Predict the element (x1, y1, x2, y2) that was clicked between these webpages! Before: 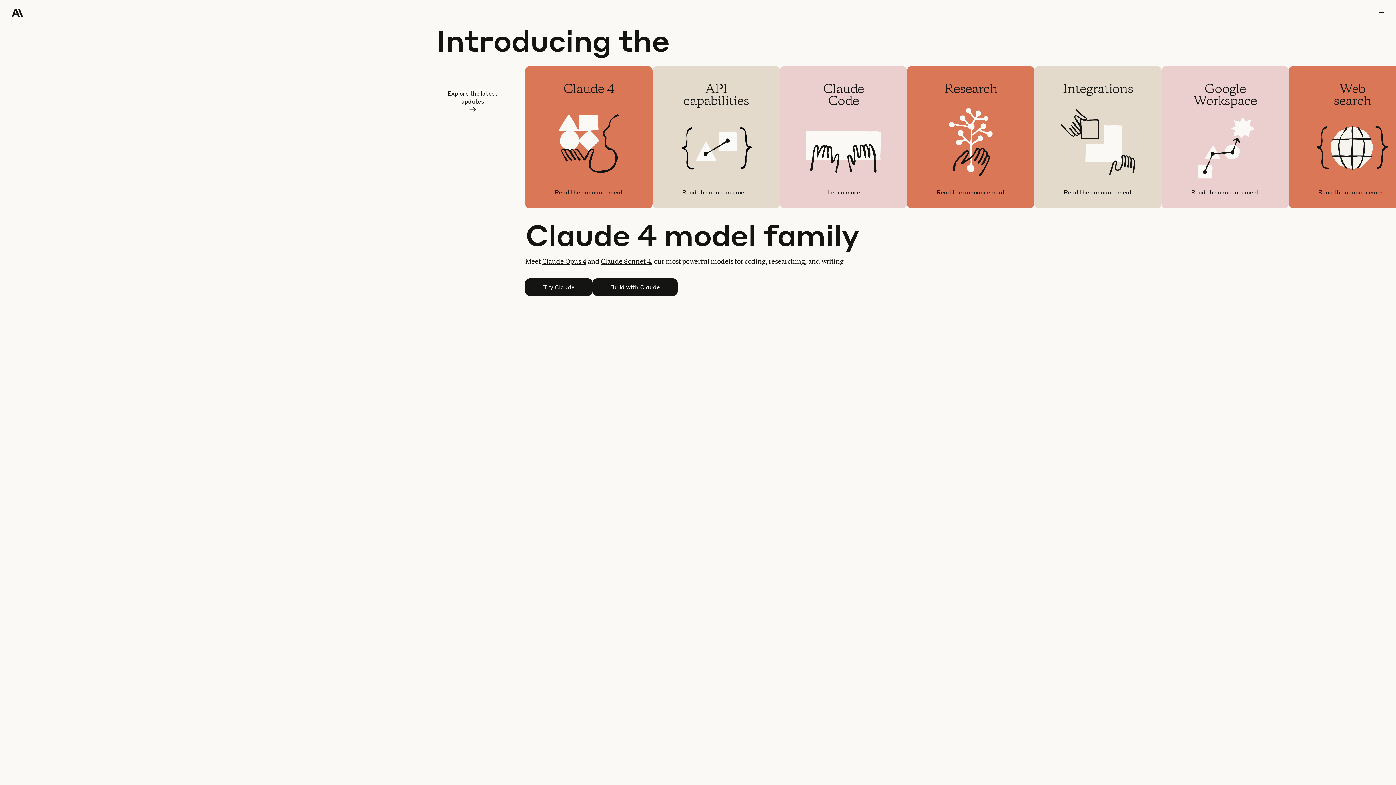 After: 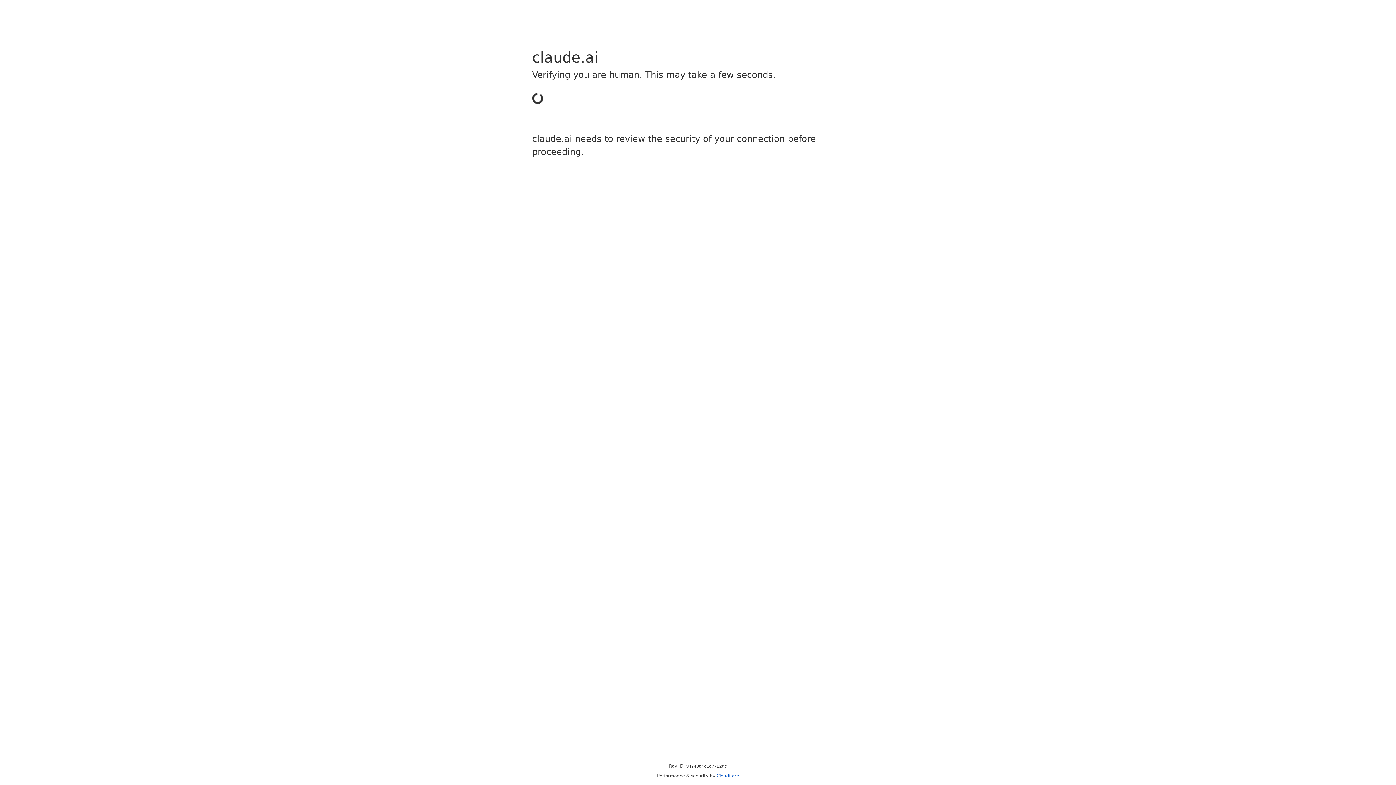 Action: label: Try Claude bbox: (525, 278, 592, 295)